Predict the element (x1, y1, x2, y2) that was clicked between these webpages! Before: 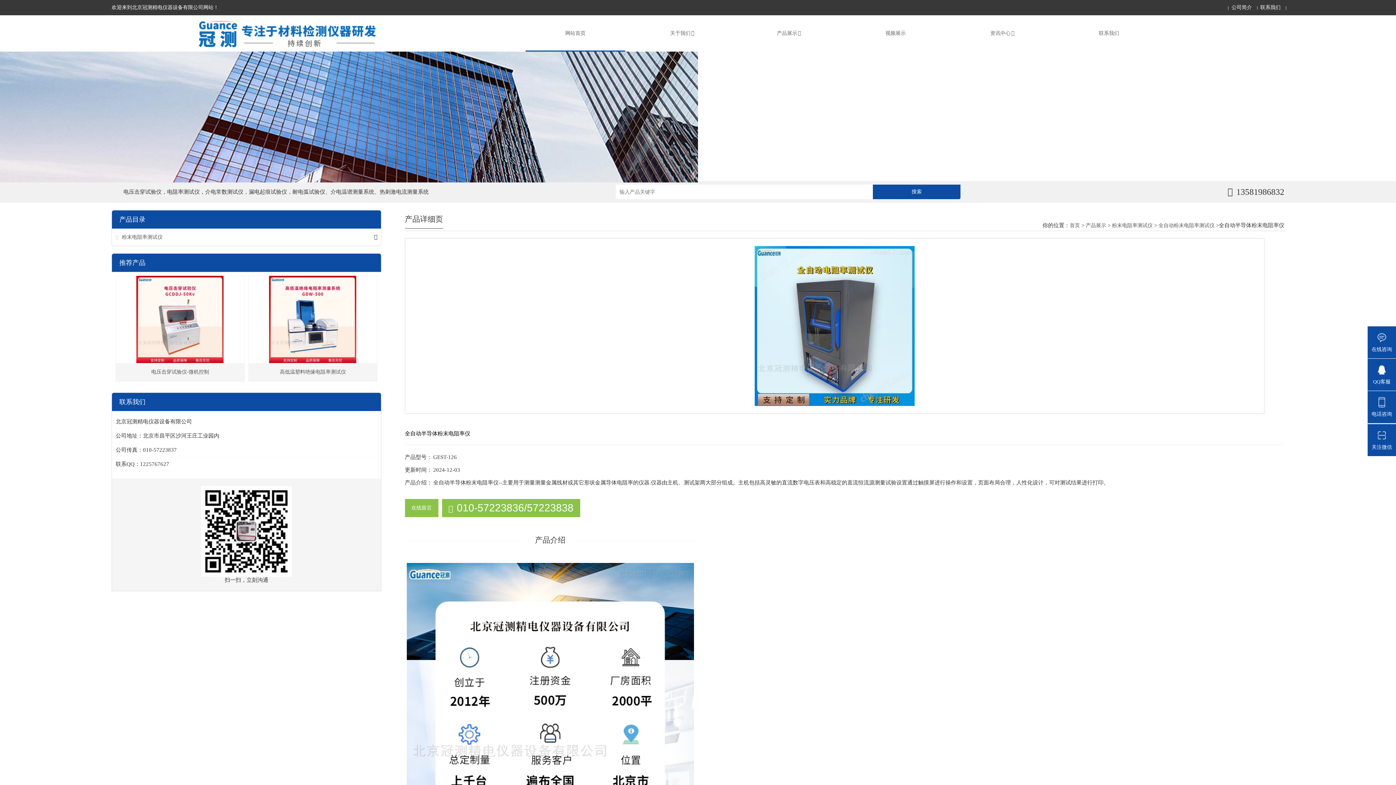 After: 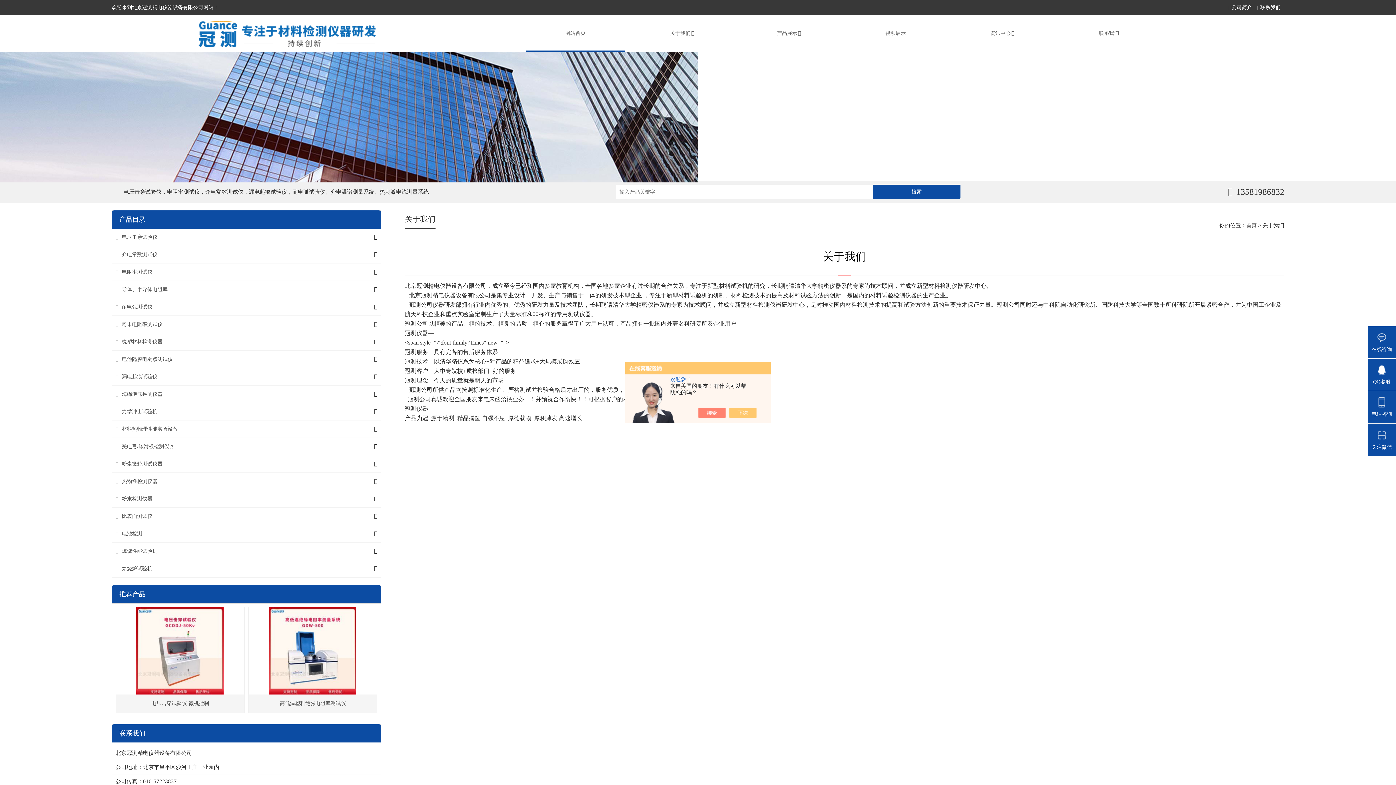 Action: label: 关于我们 bbox: (628, 15, 735, 51)